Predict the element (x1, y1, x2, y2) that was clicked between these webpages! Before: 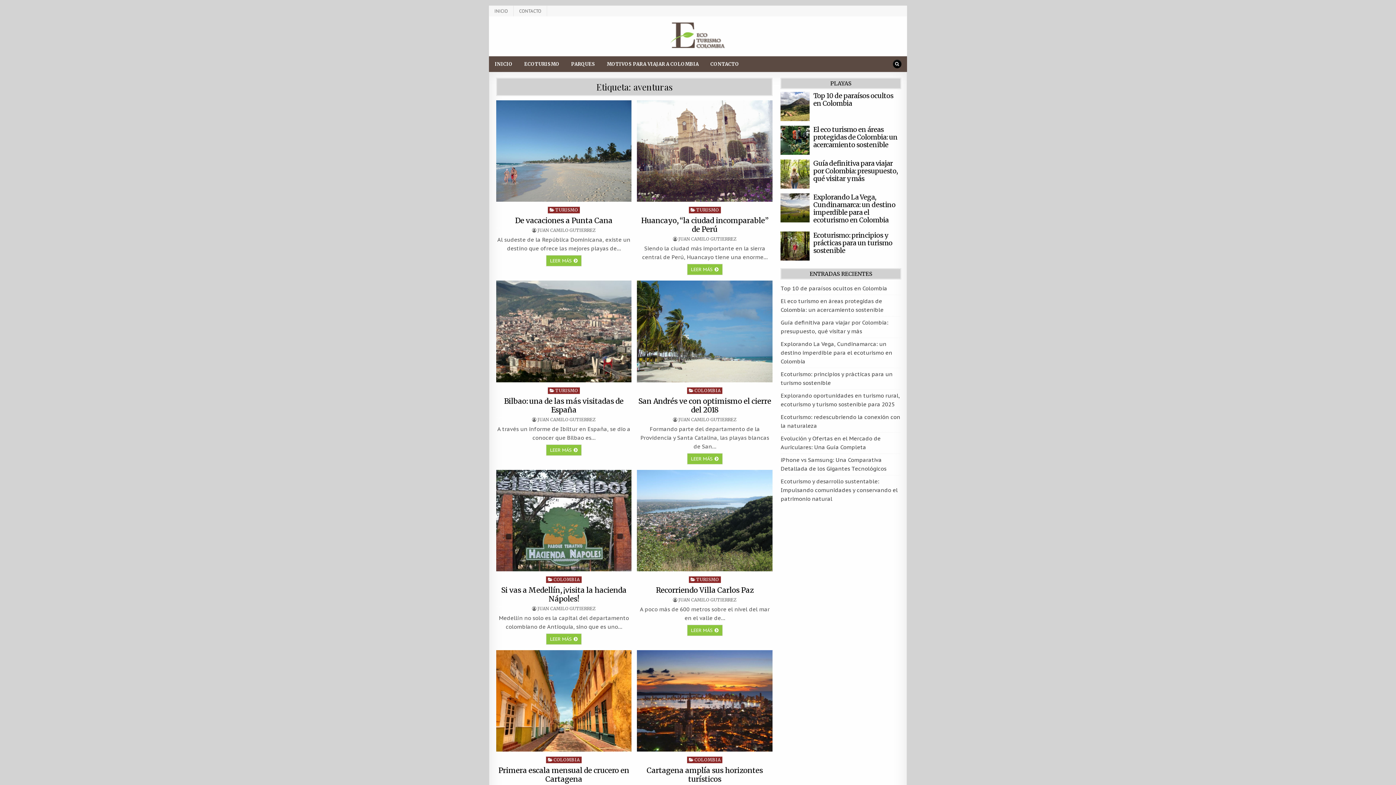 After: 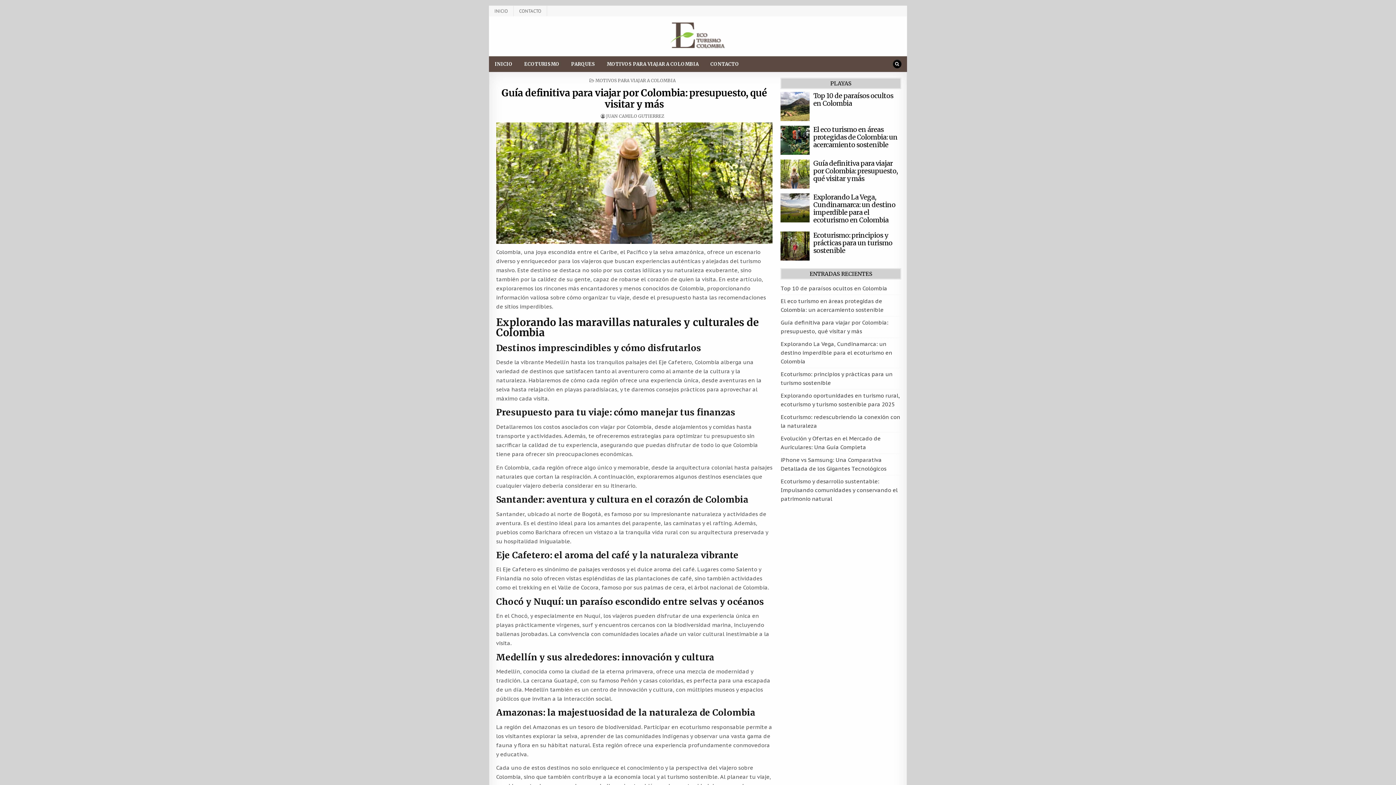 Action: bbox: (780, 159, 809, 188)